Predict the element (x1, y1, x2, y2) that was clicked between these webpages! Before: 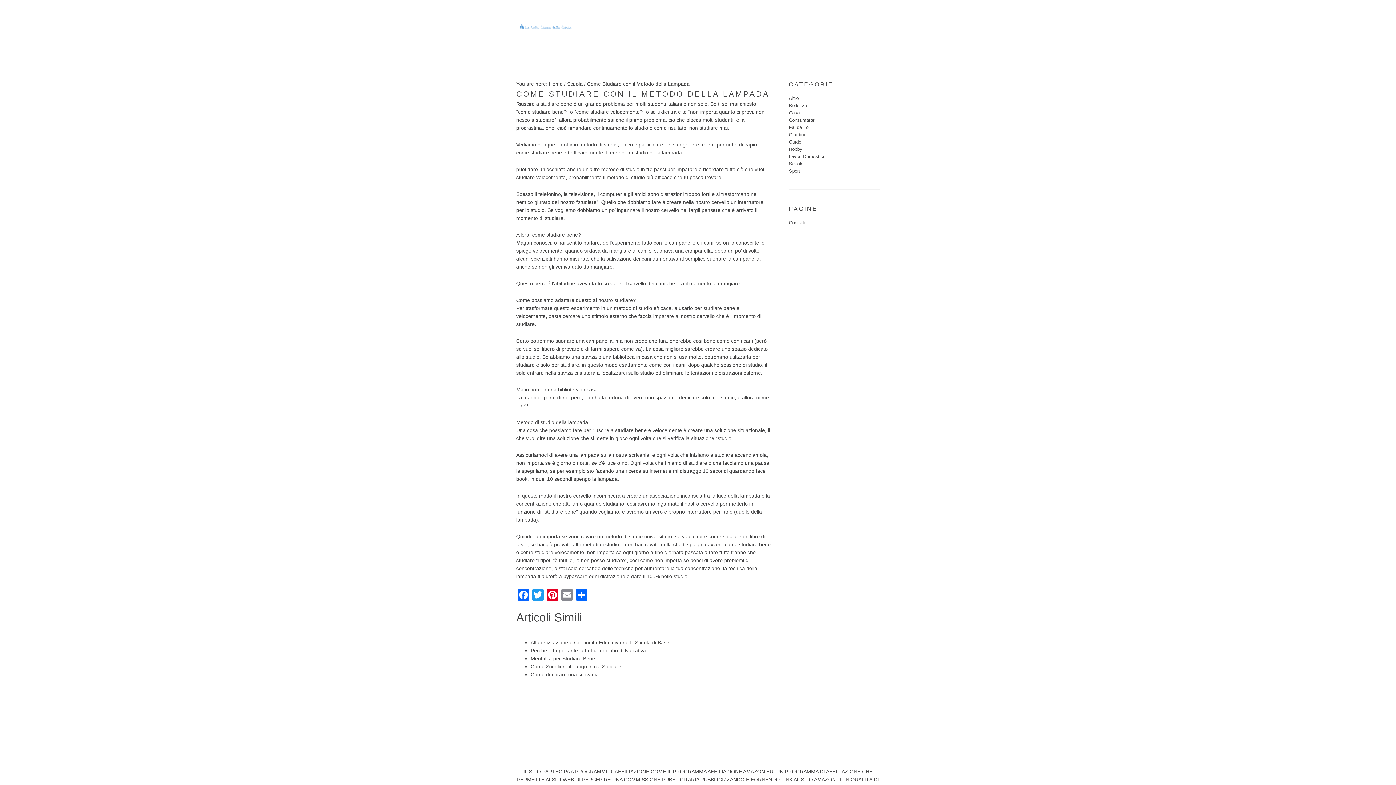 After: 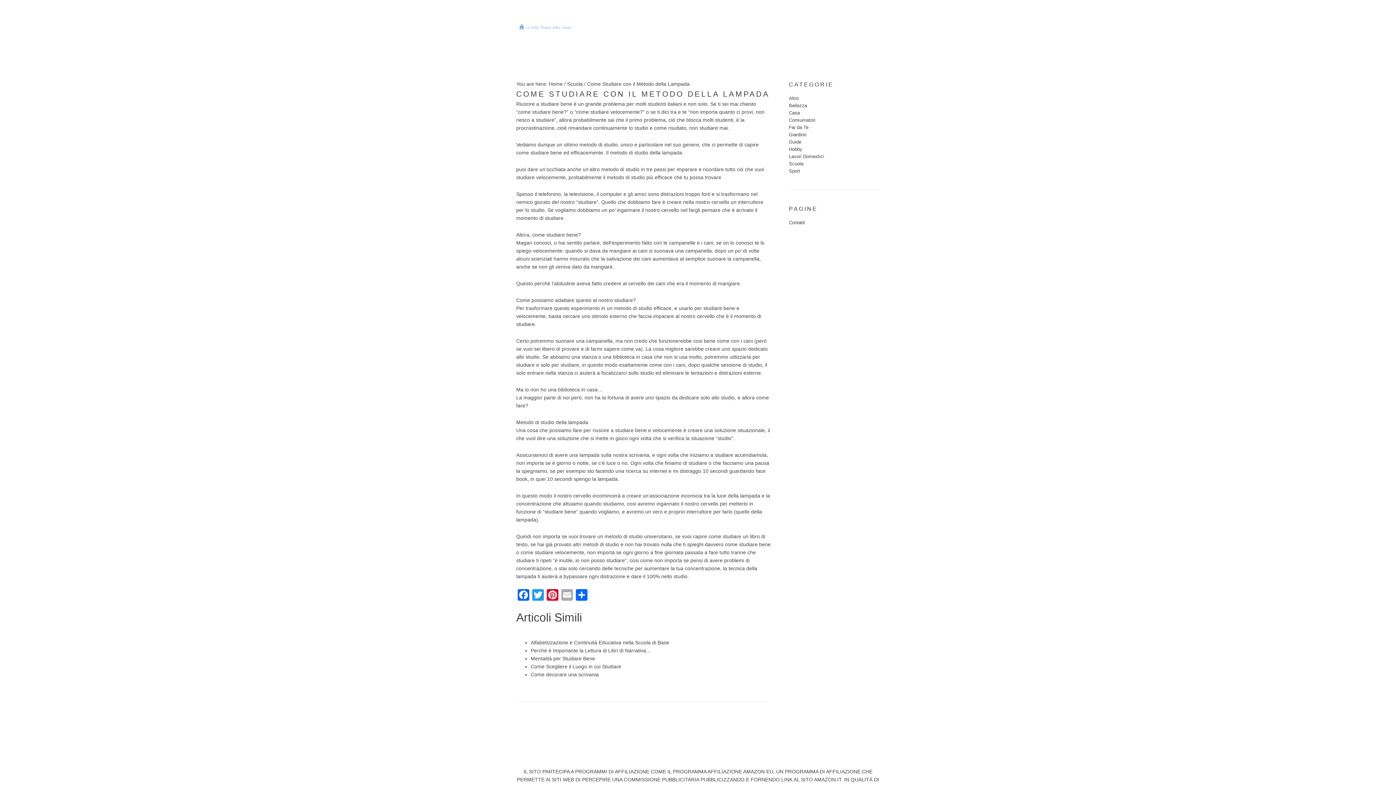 Action: label: Email bbox: (560, 589, 574, 602)